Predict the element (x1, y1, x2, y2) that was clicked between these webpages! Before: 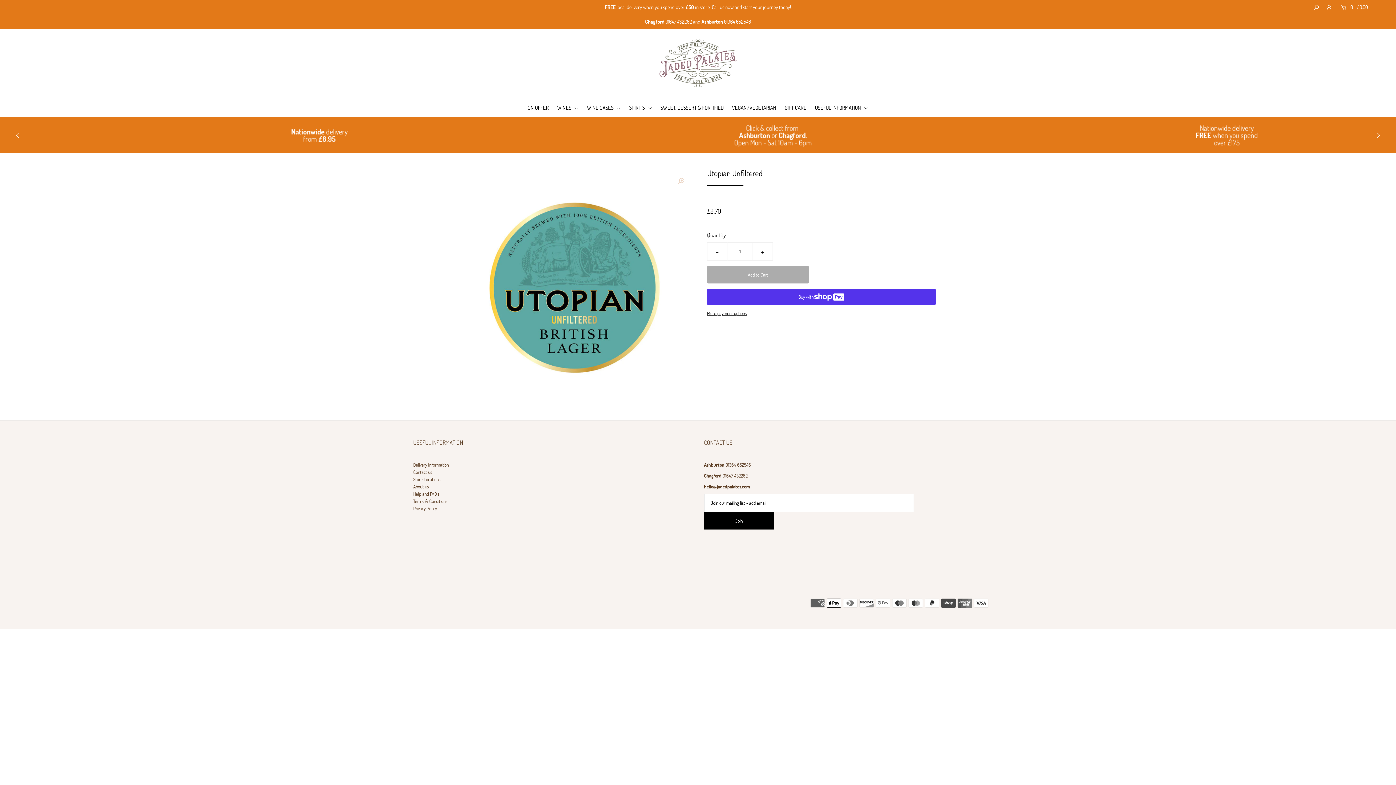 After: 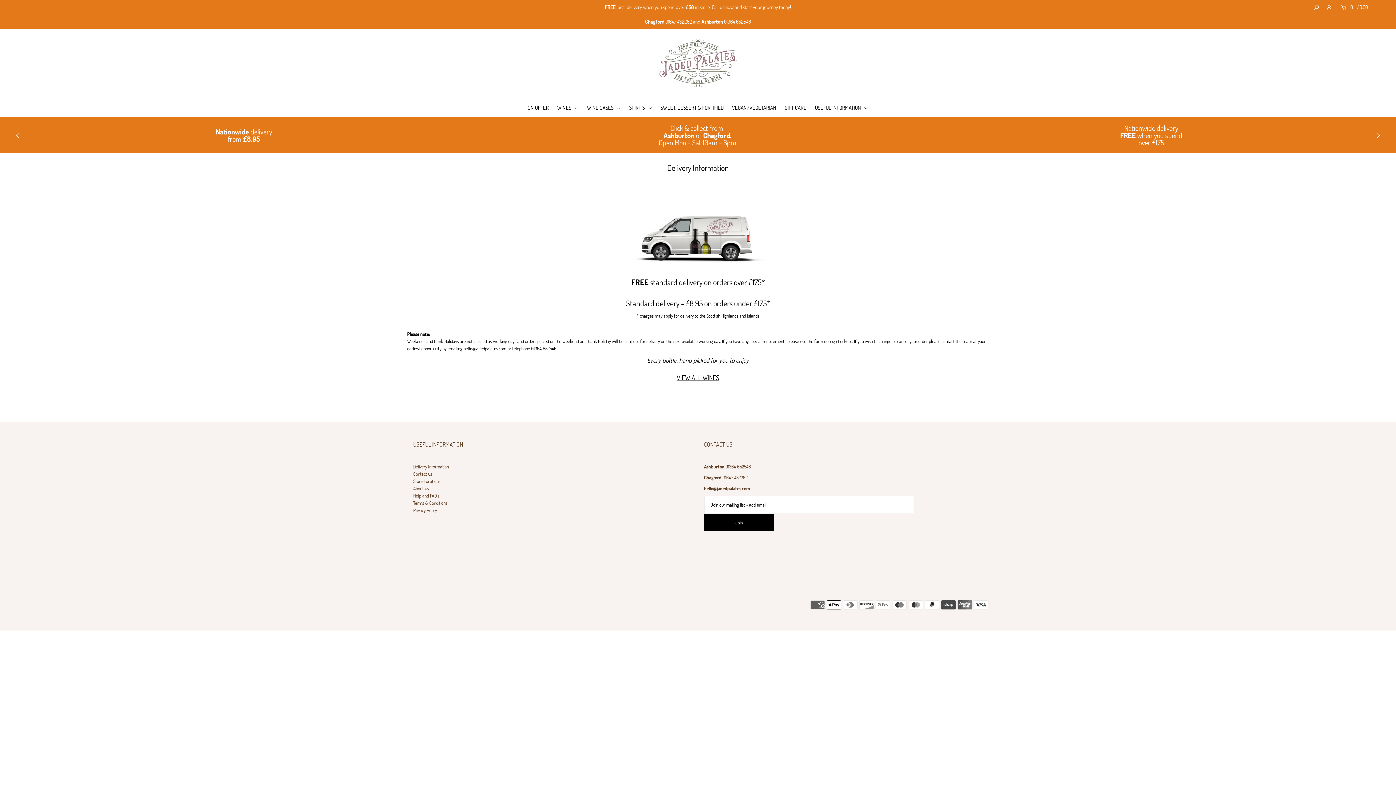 Action: bbox: (413, 461, 448, 468) label: Delivery Information